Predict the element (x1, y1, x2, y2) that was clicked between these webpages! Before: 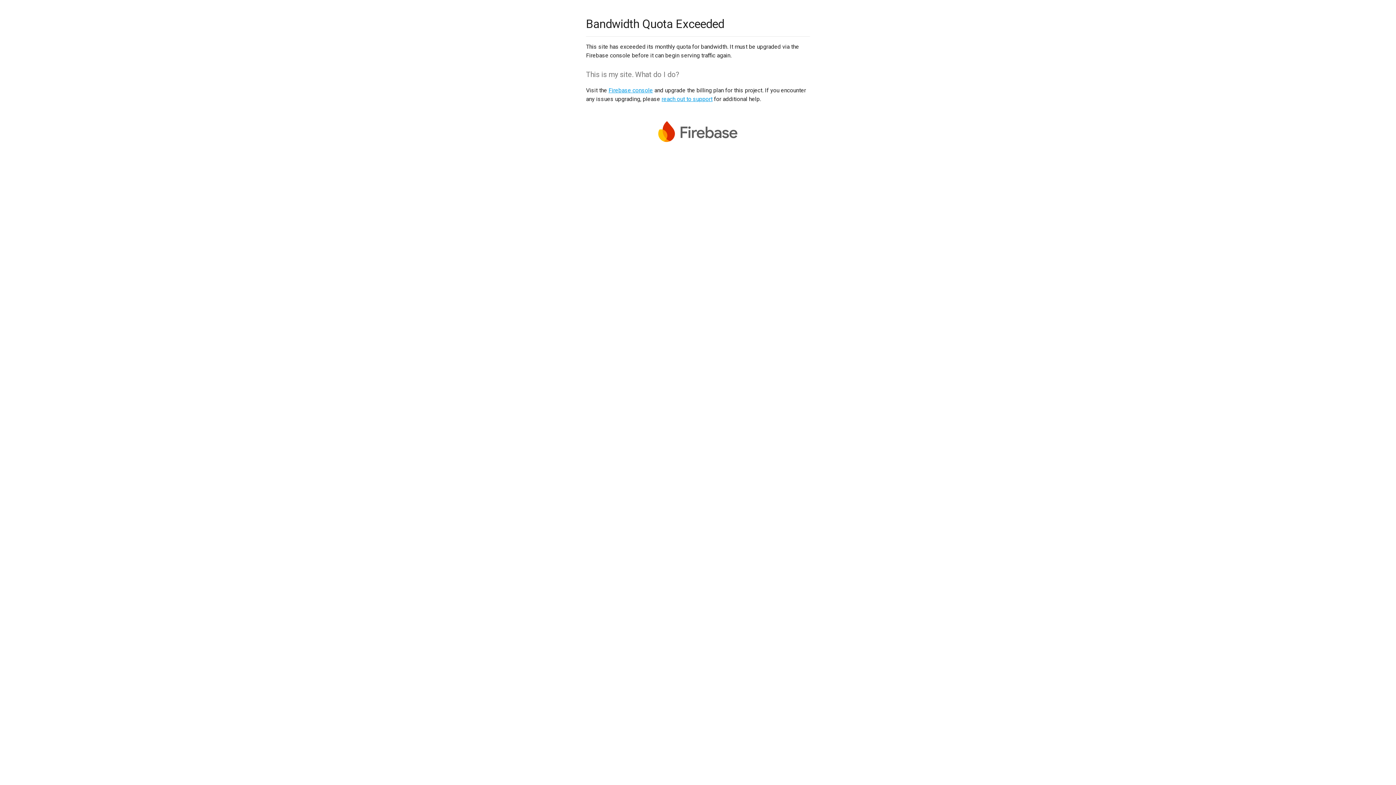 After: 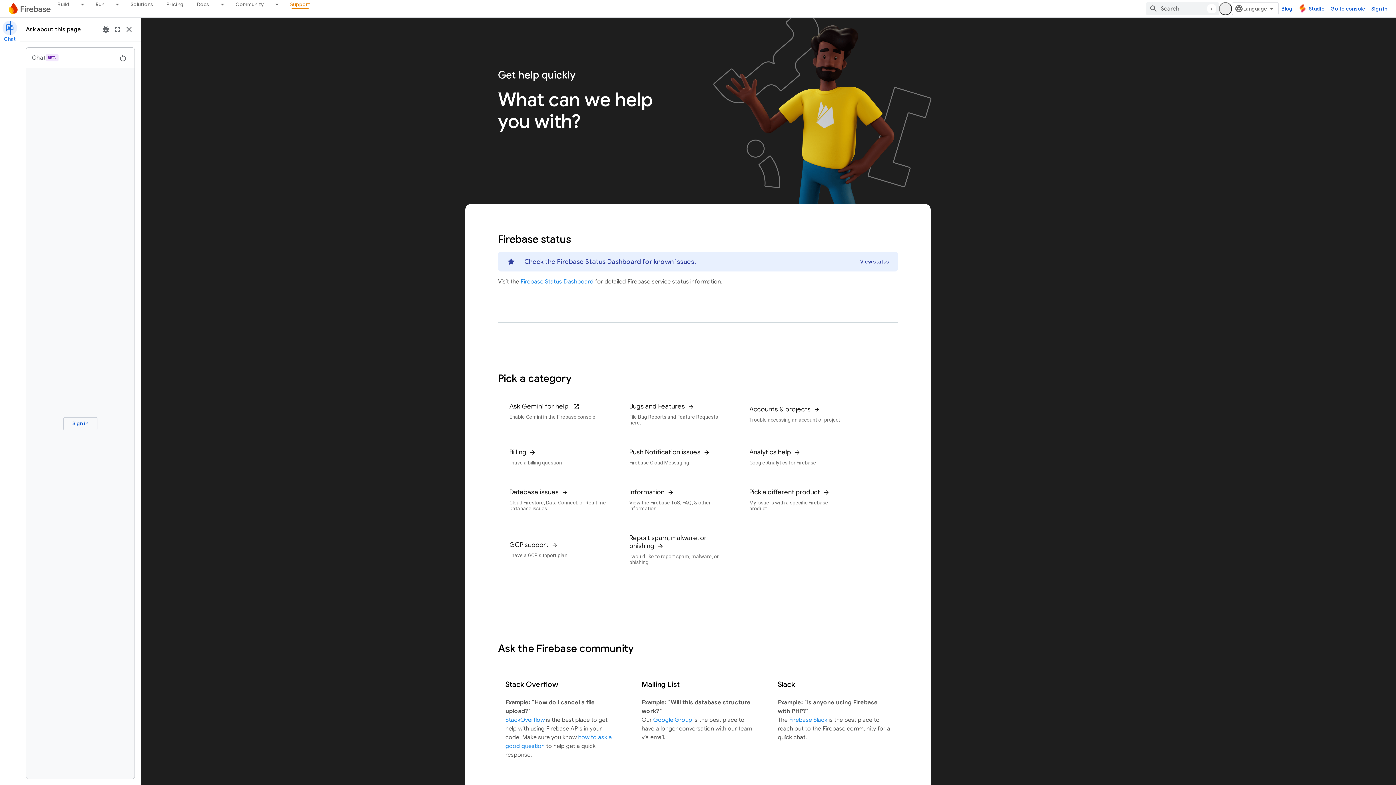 Action: bbox: (661, 95, 712, 102) label: reach out to support